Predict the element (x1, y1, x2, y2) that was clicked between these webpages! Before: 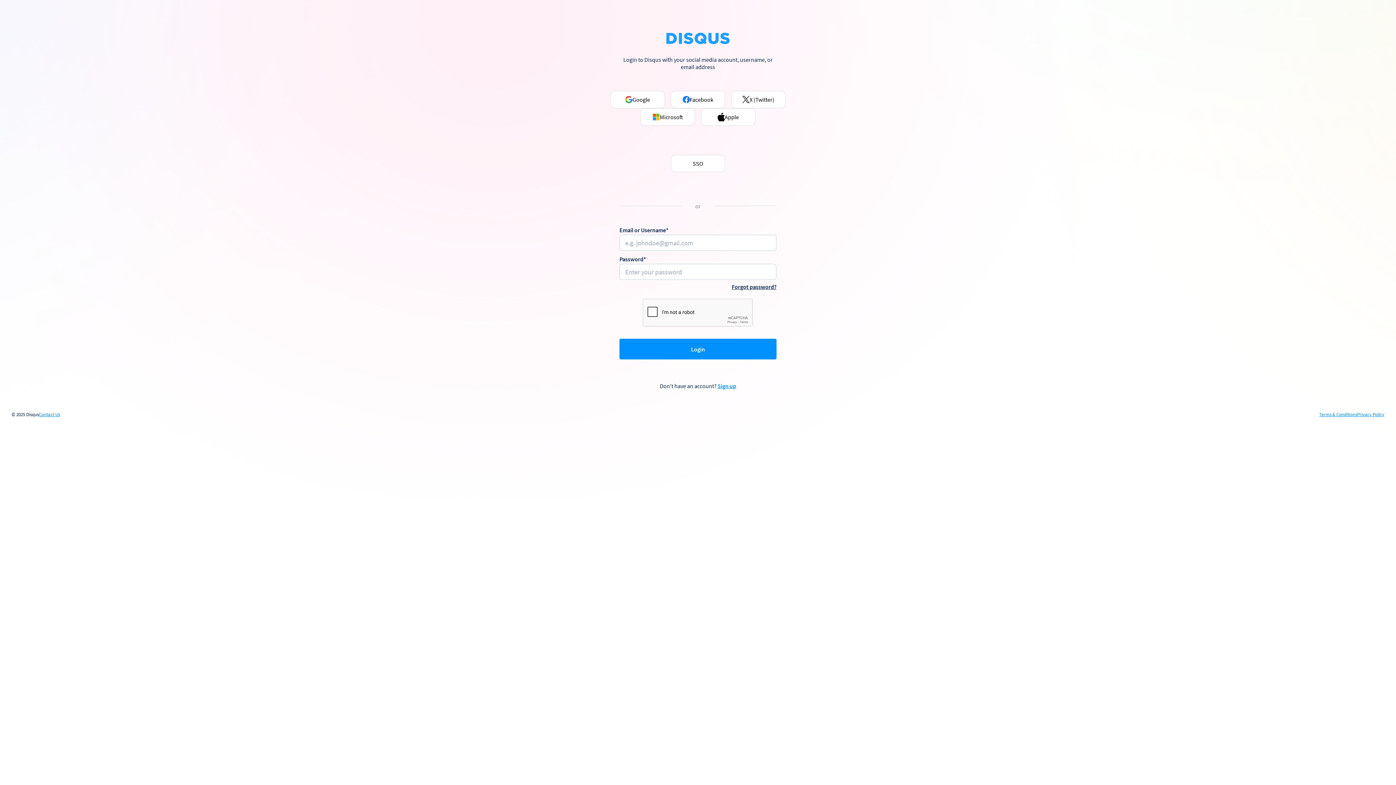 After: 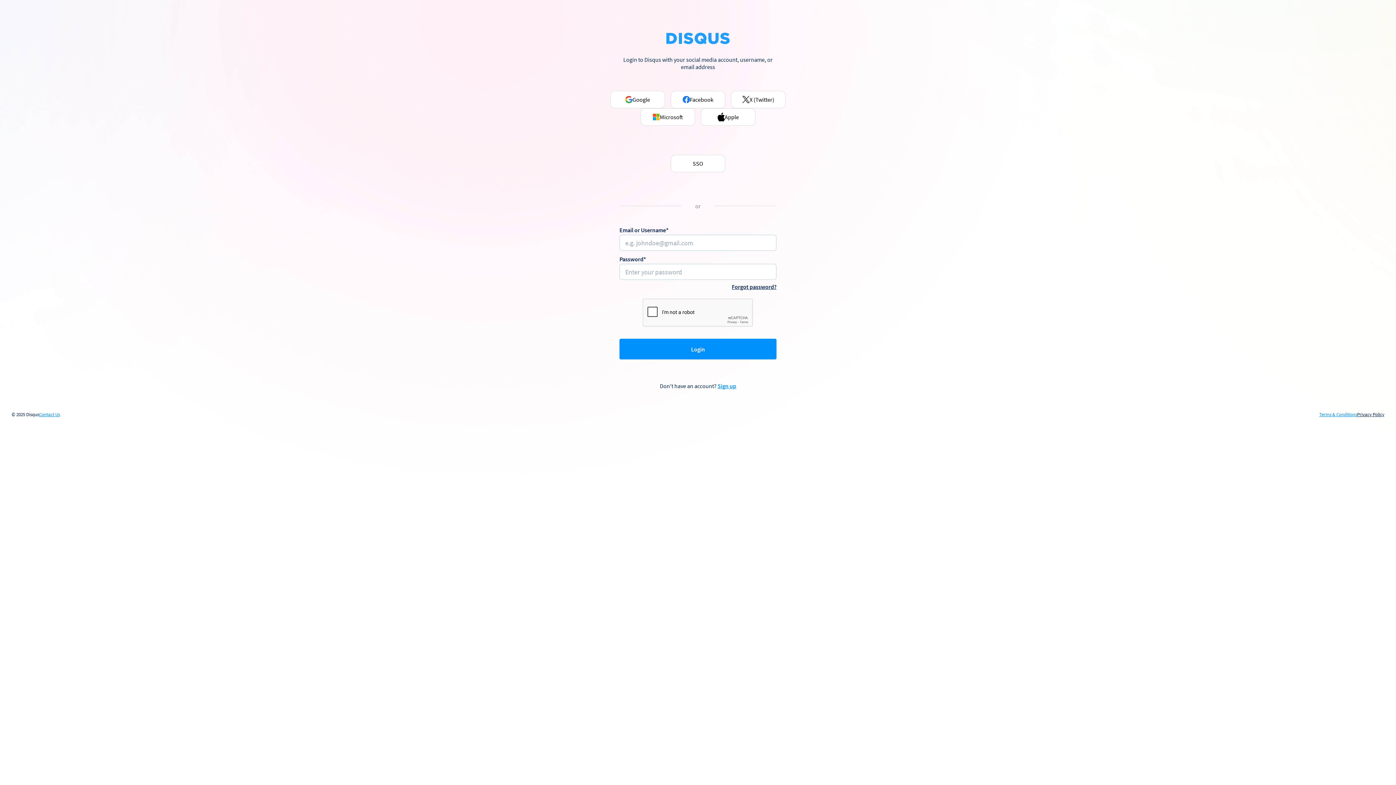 Action: label: Privacy Policy bbox: (1357, 412, 1384, 417)